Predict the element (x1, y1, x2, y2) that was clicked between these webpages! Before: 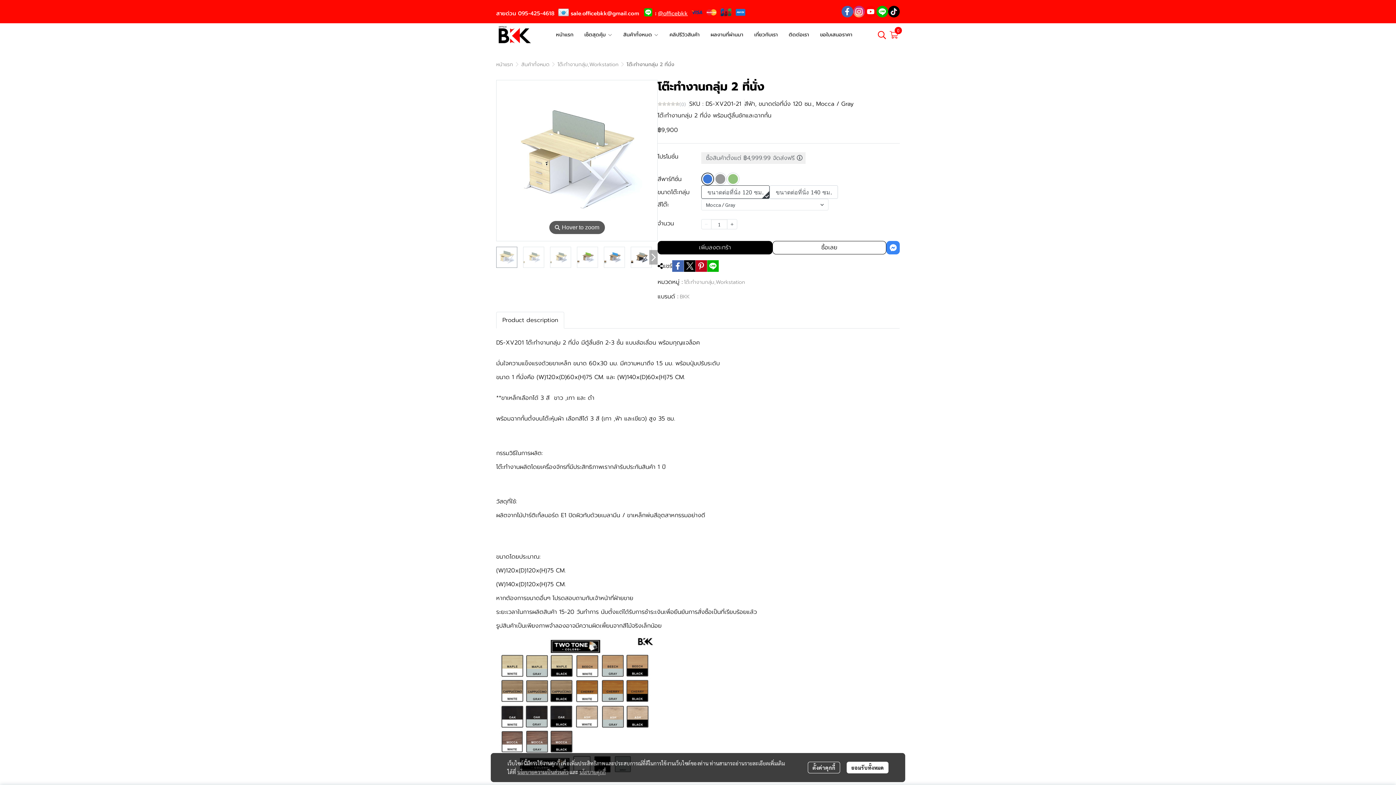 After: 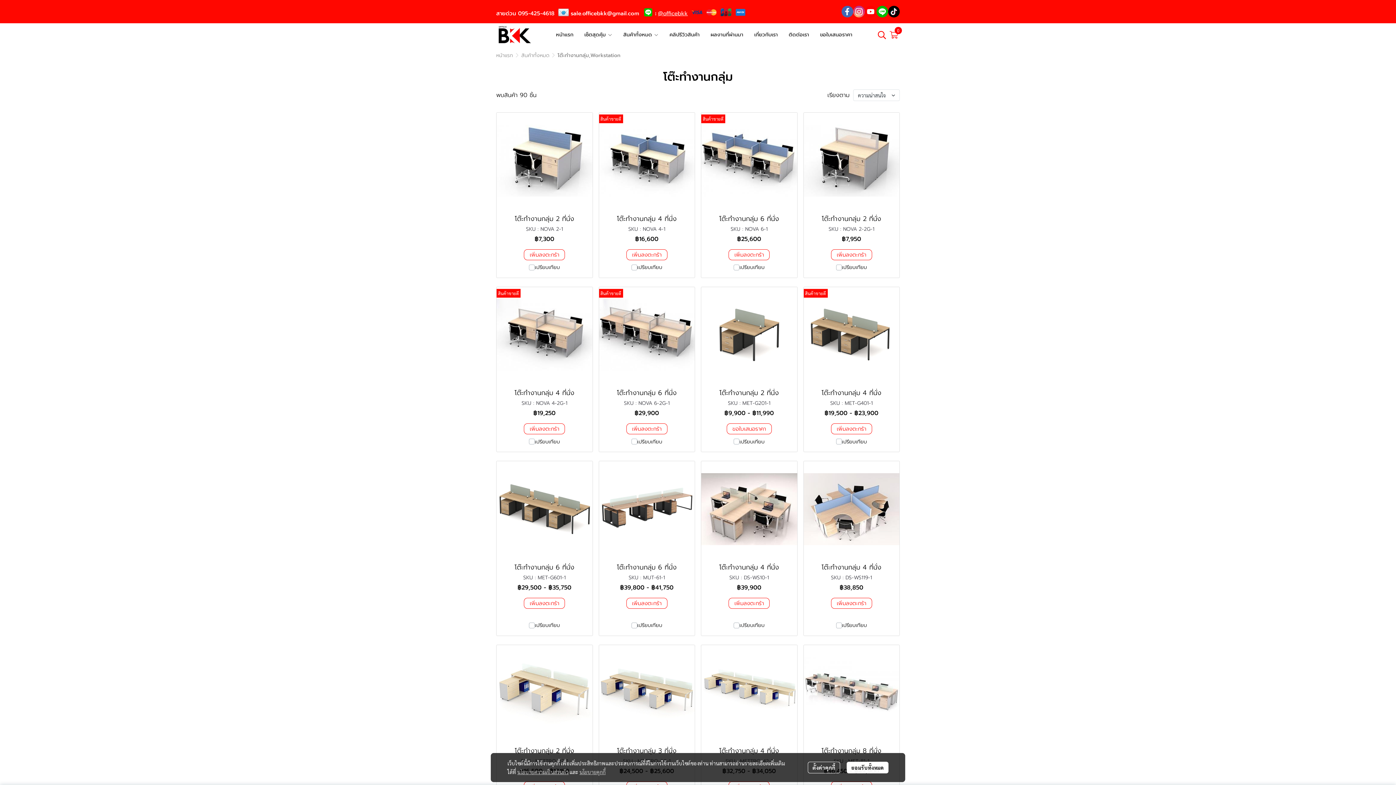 Action: label: โต๊ะทำงานกลุ่ม,Workstation bbox: (557, 60, 618, 68)